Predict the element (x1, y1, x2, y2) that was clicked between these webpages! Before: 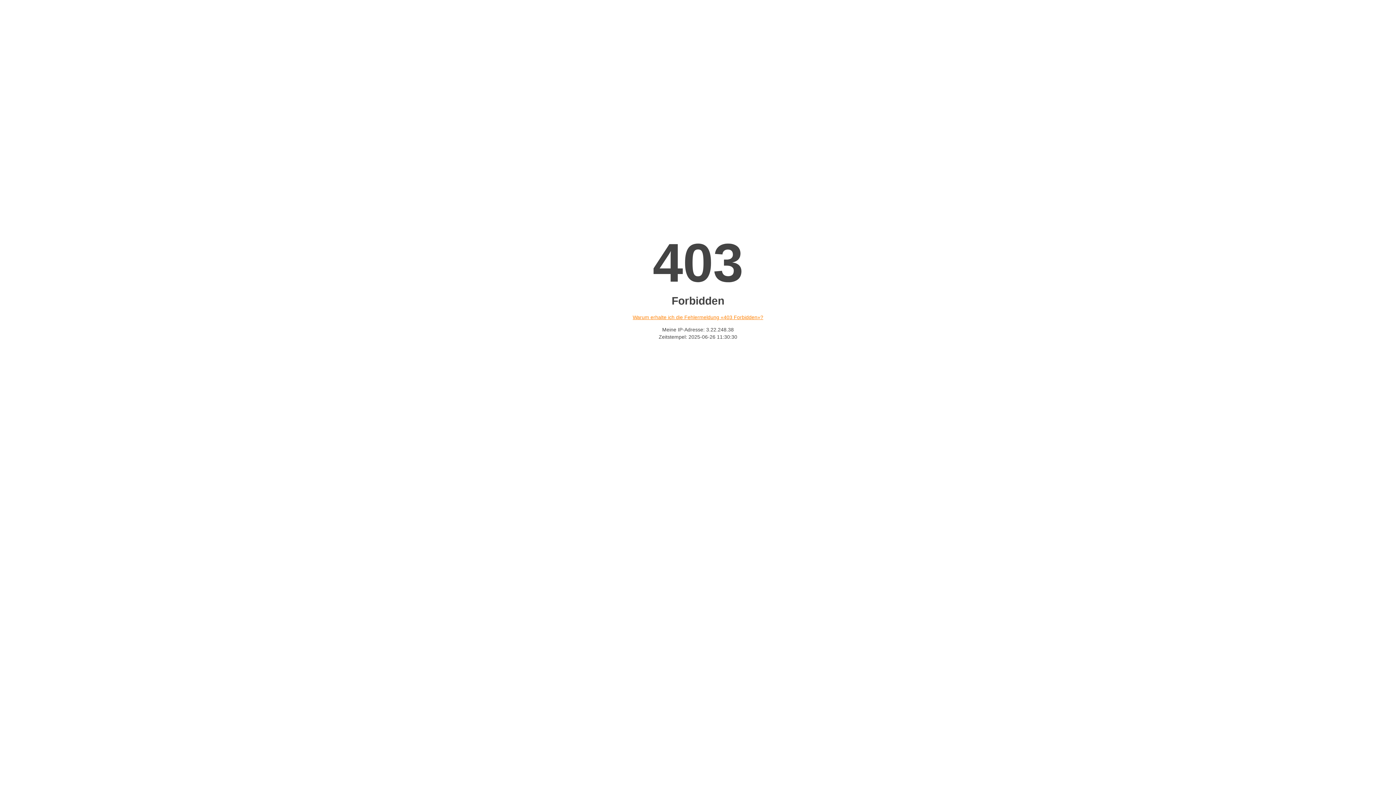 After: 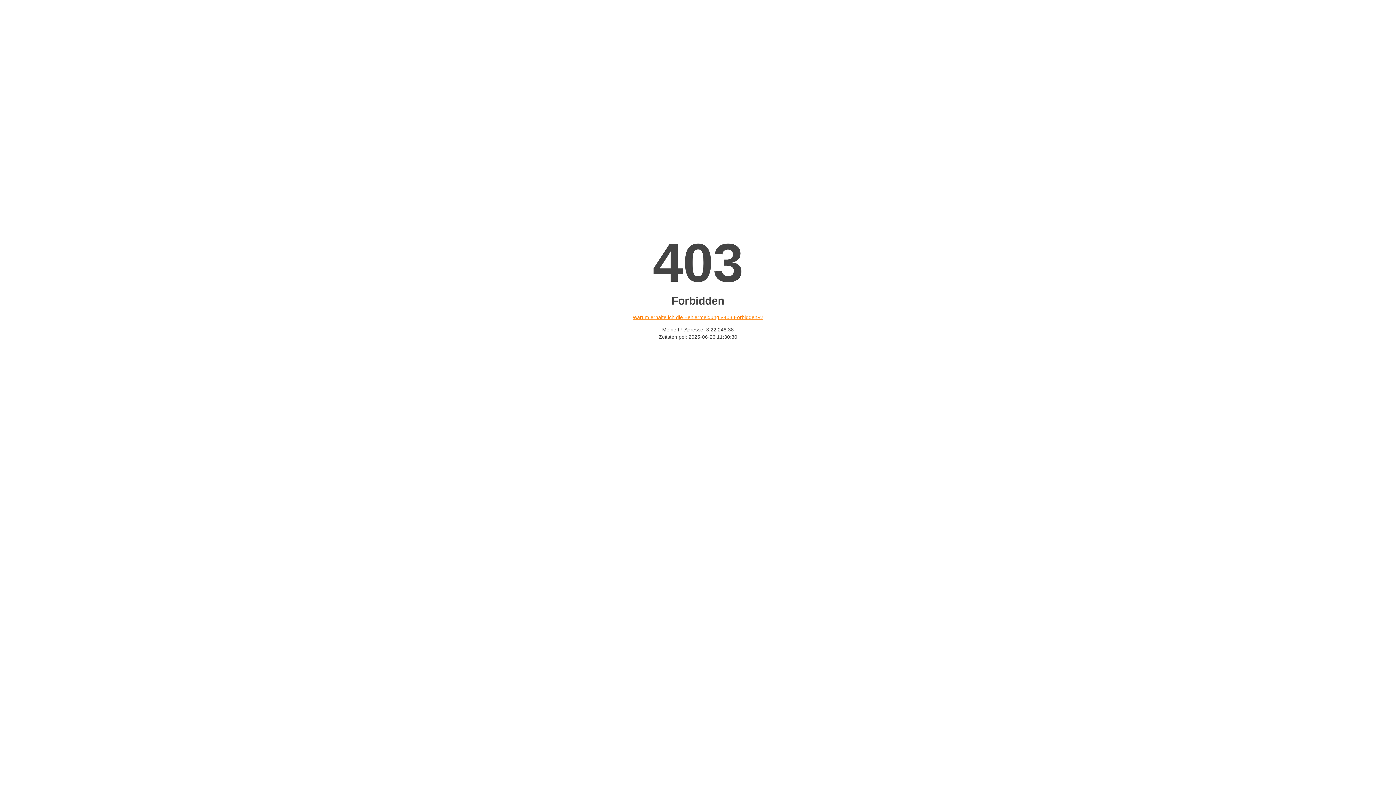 Action: label: Warum erhalte ich die Fehlermeldung «403 Forbidden»? bbox: (632, 314, 763, 320)